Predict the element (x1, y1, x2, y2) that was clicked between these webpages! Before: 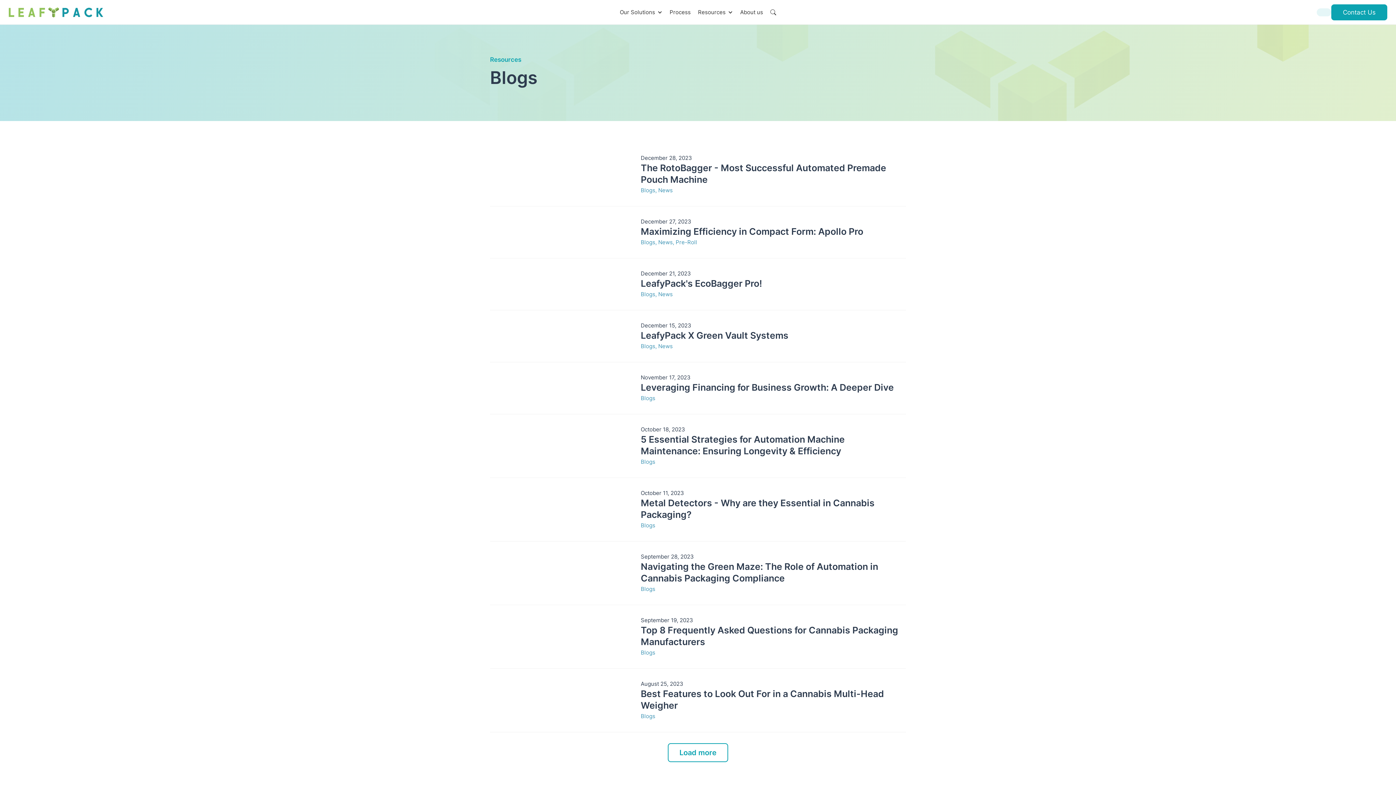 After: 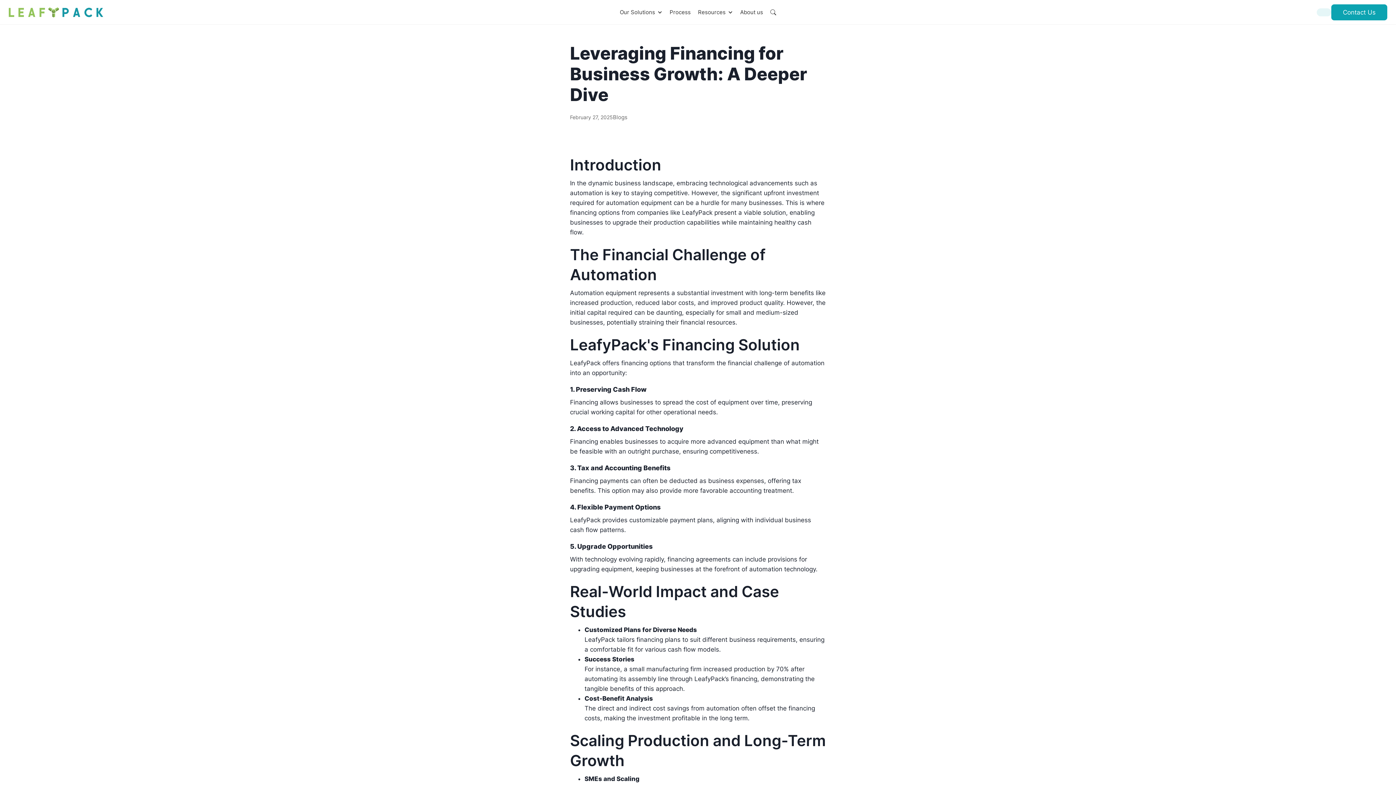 Action: label: Leveraging Financing for Business Growth: A Deeper Dive bbox: (640, 381, 898, 393)